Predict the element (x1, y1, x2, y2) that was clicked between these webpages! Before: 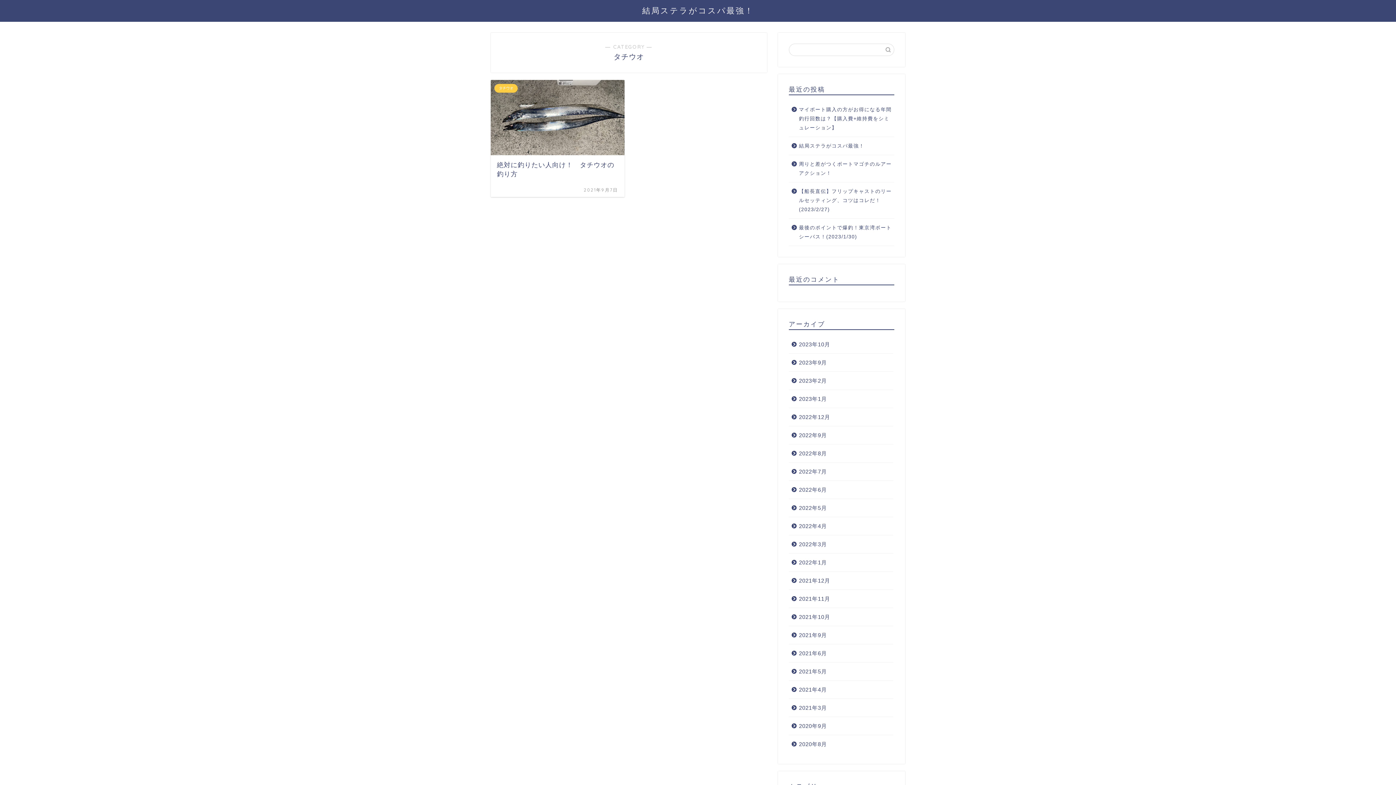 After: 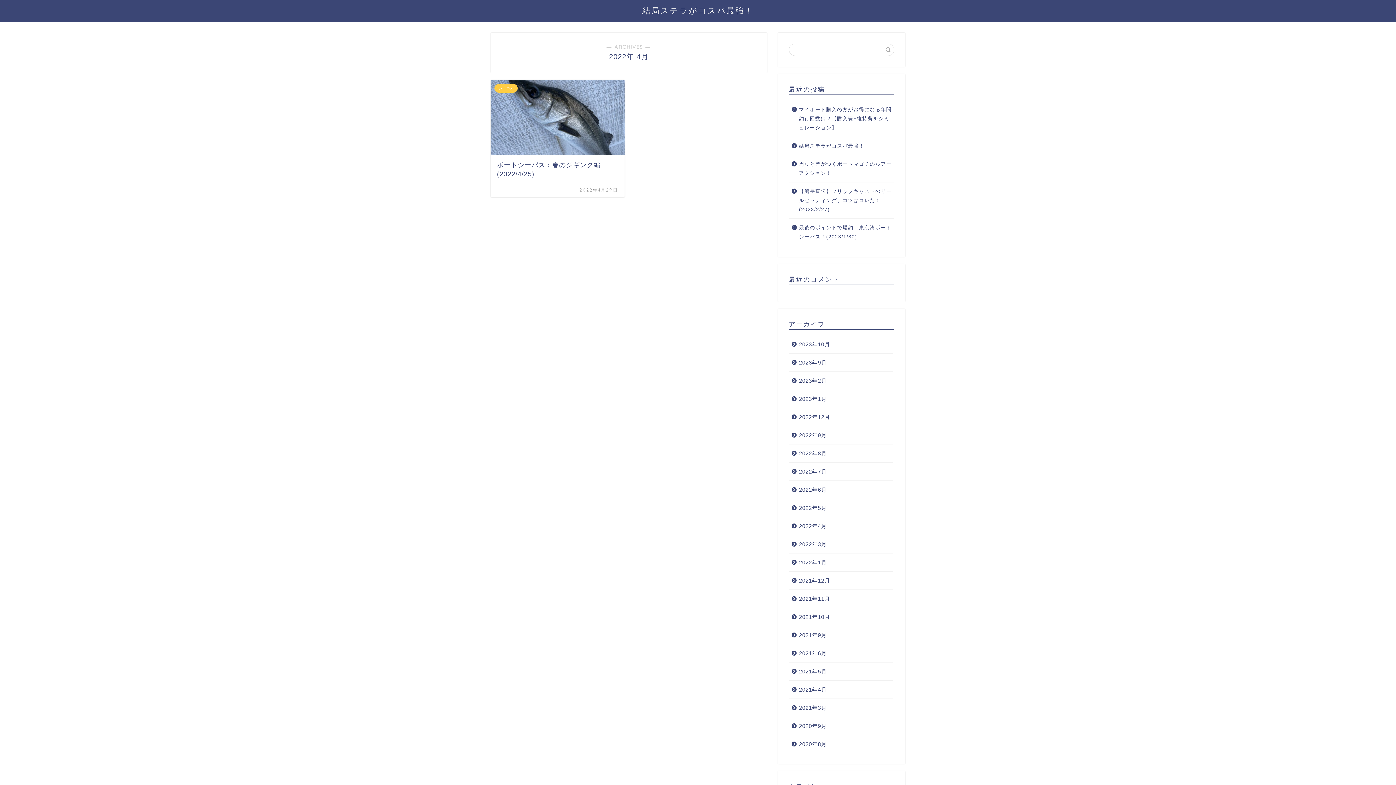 Action: bbox: (789, 517, 893, 535) label: 2022年4月